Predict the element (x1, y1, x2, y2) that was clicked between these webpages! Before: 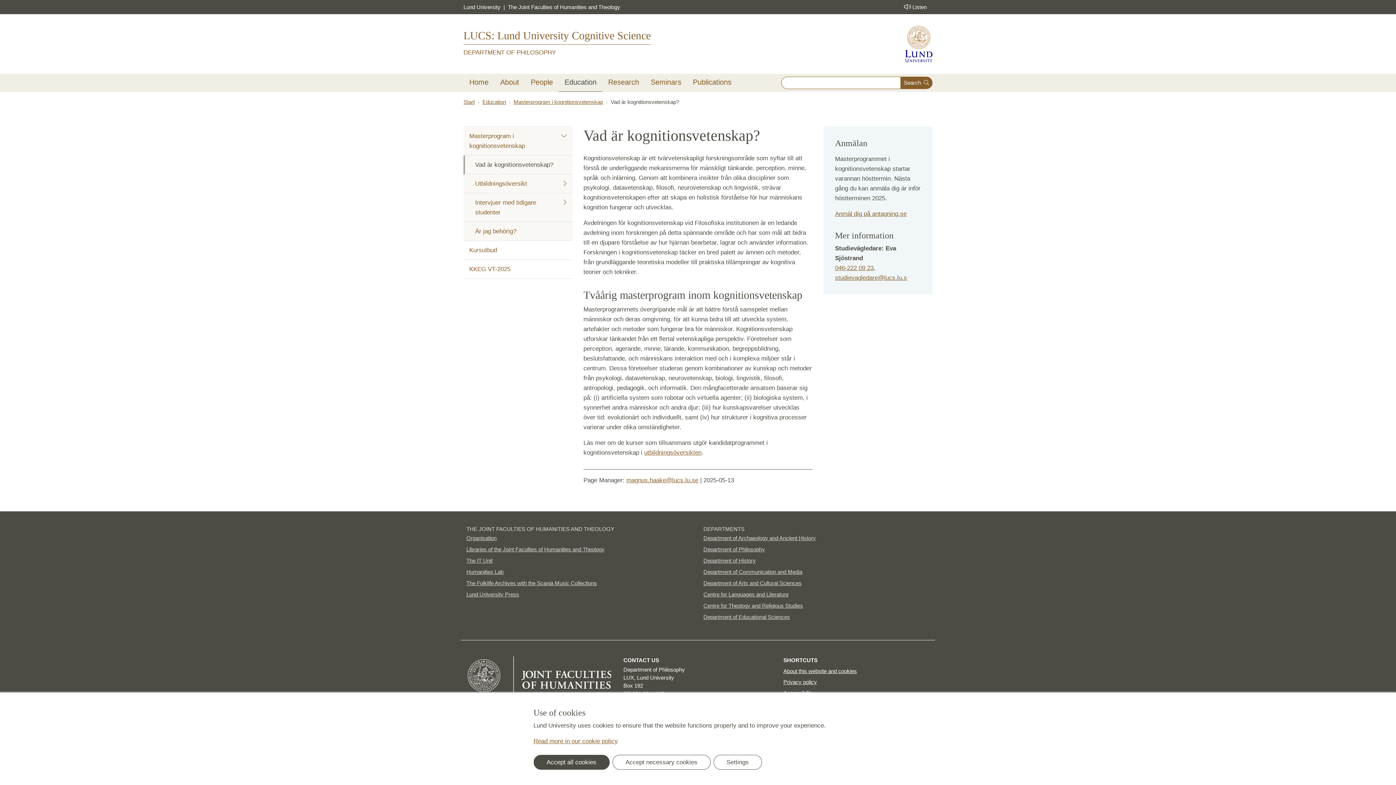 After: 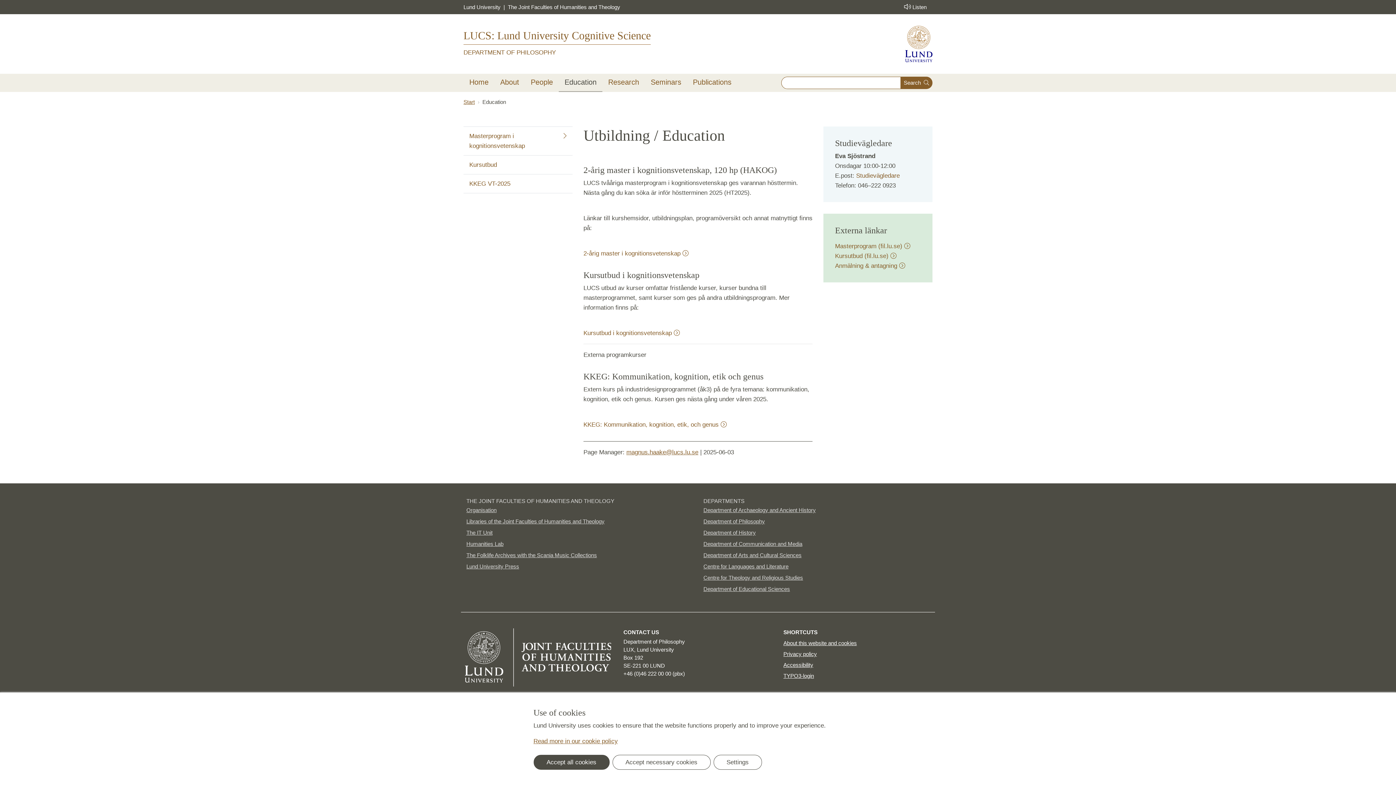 Action: label: Education bbox: (558, 73, 602, 90)